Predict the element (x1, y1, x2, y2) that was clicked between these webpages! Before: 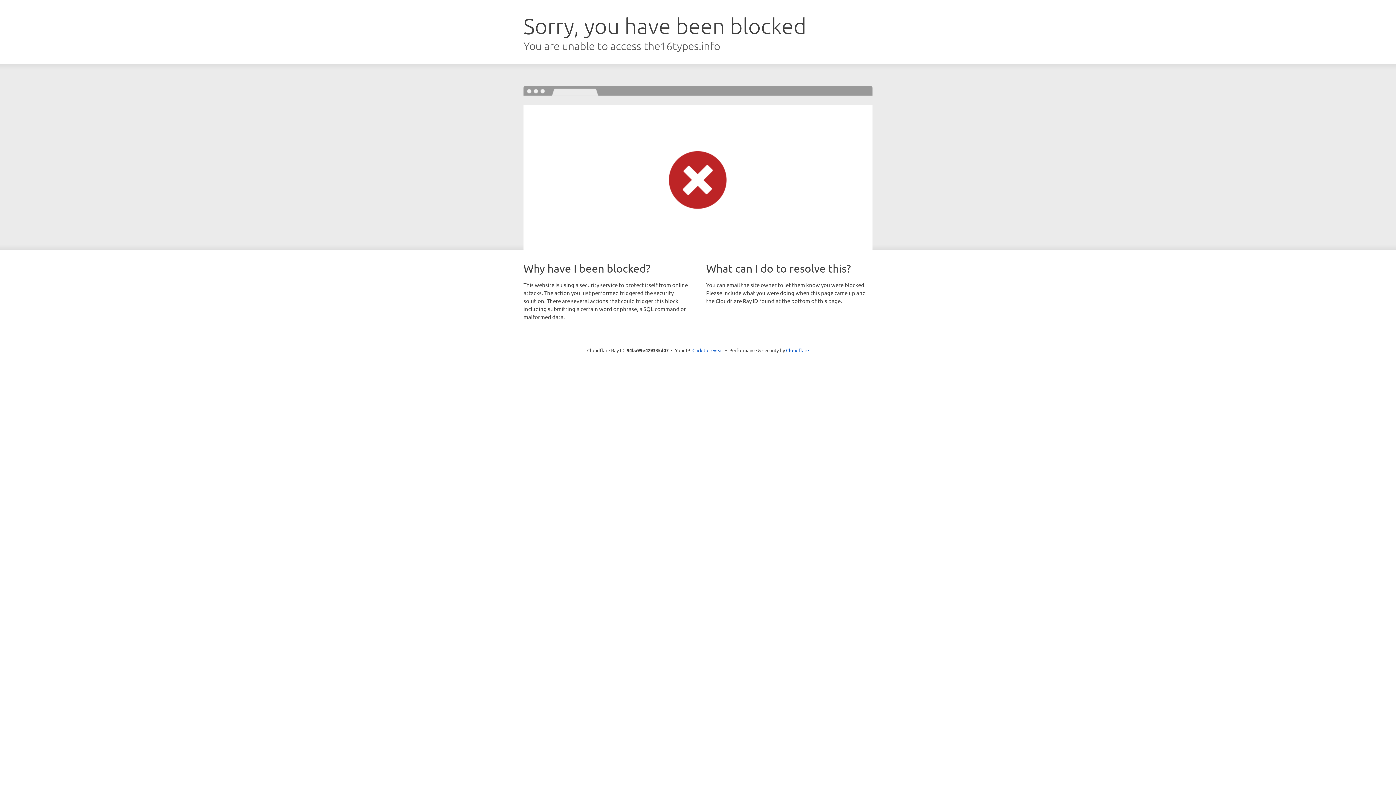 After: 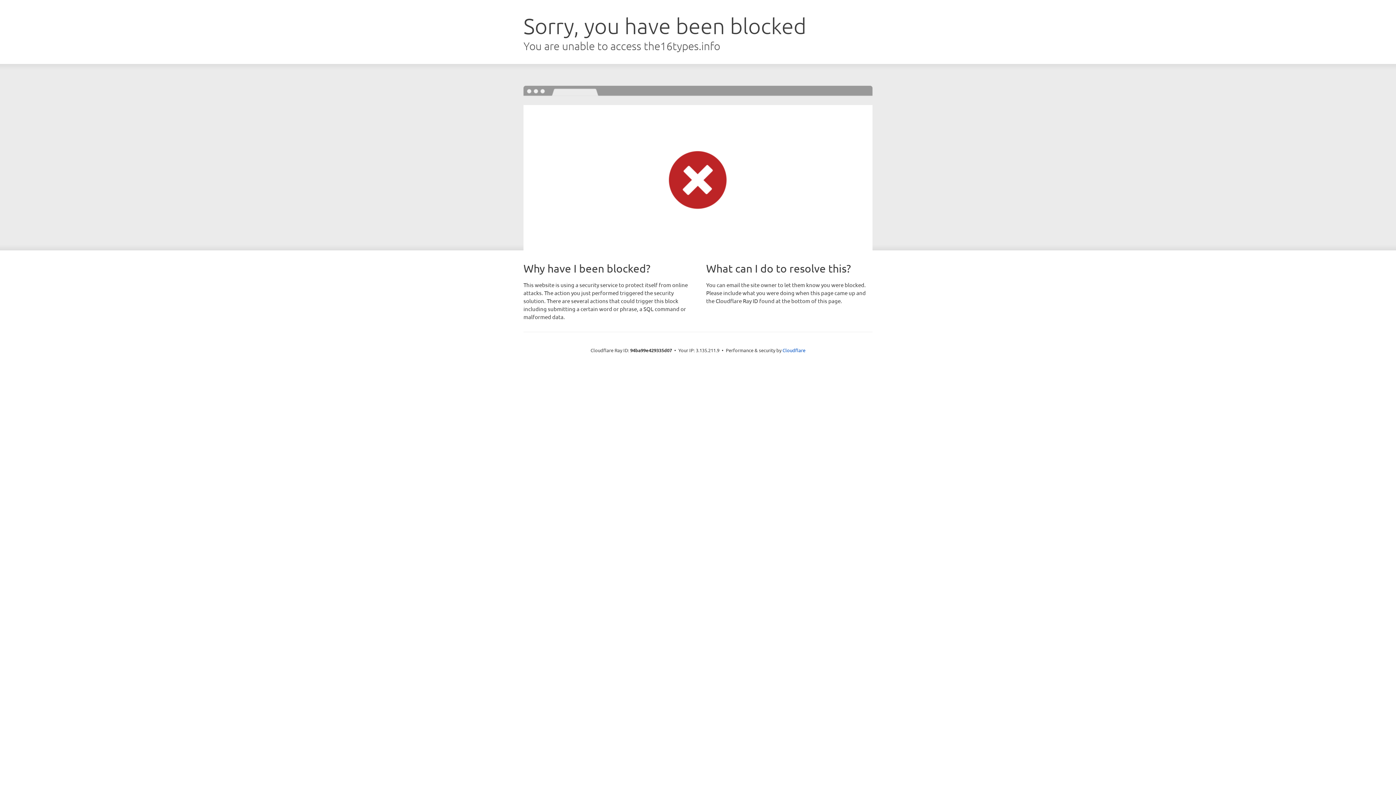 Action: label: Click to reveal bbox: (692, 346, 723, 353)